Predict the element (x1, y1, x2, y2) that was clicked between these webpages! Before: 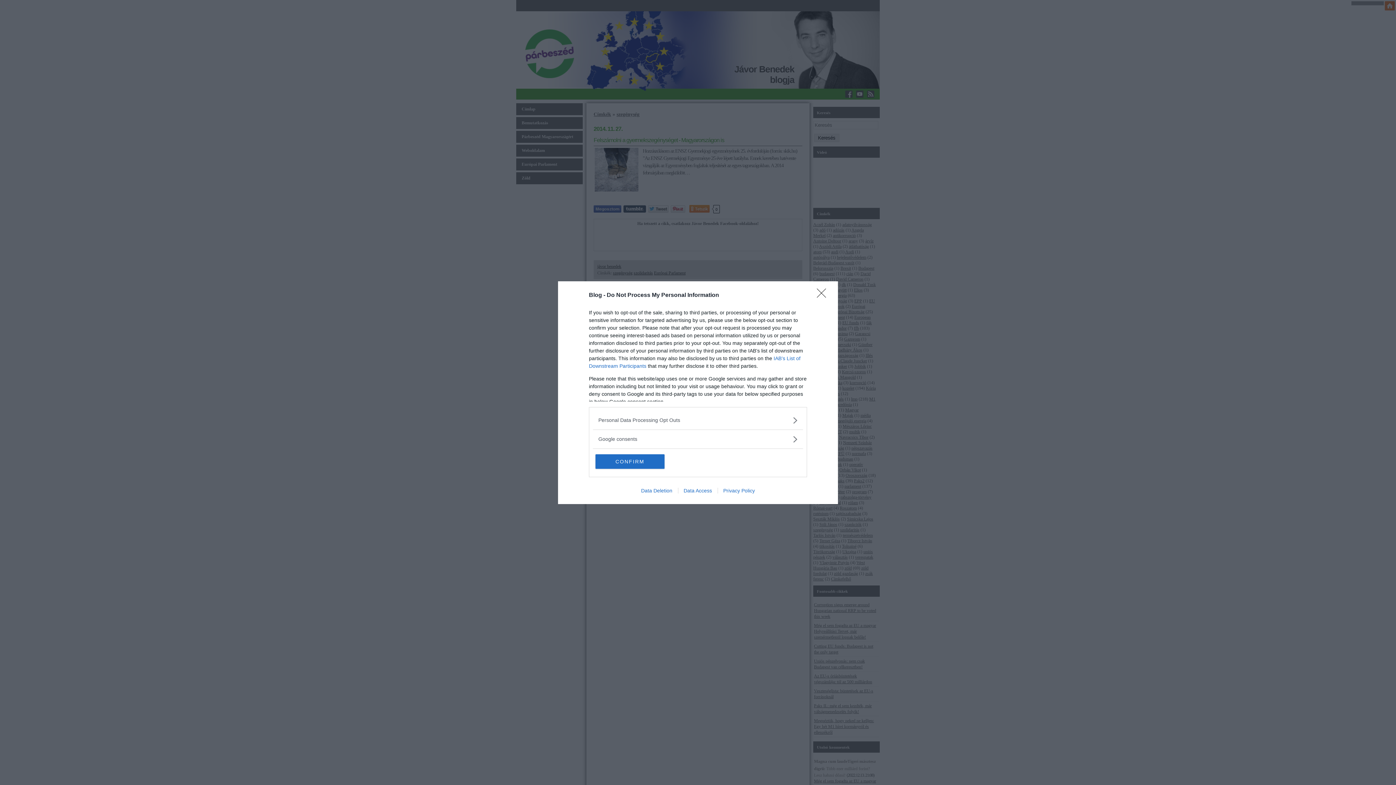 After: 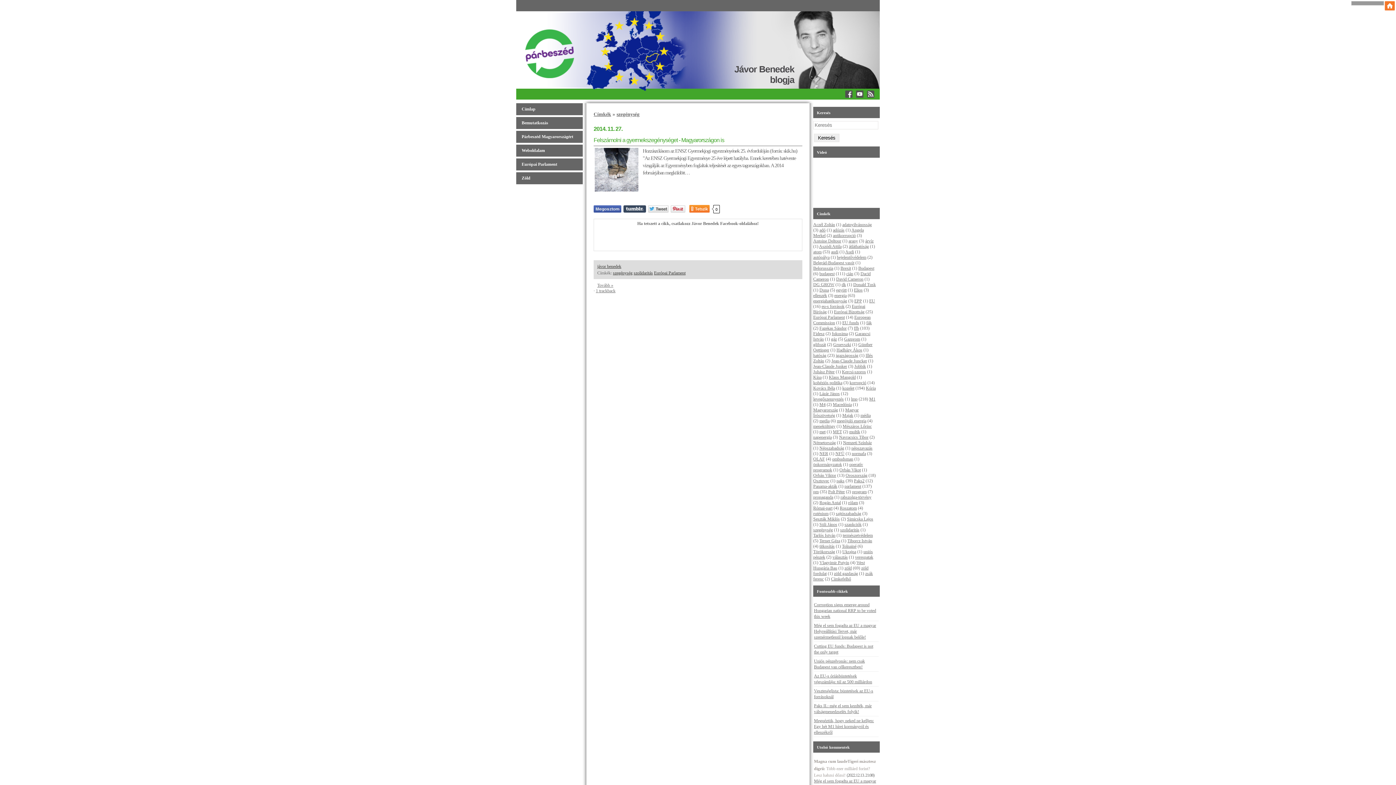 Action: label: CONFIRM bbox: (595, 454, 664, 468)